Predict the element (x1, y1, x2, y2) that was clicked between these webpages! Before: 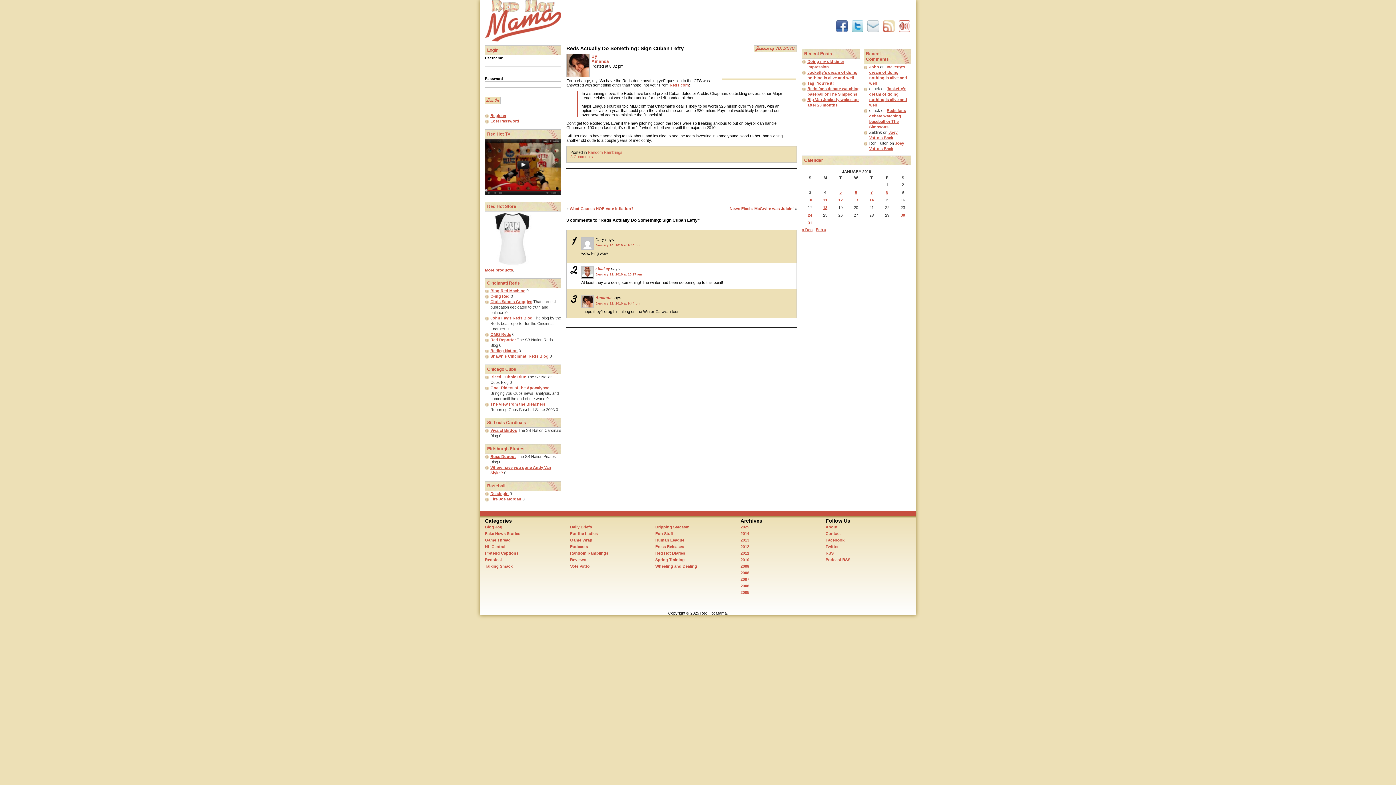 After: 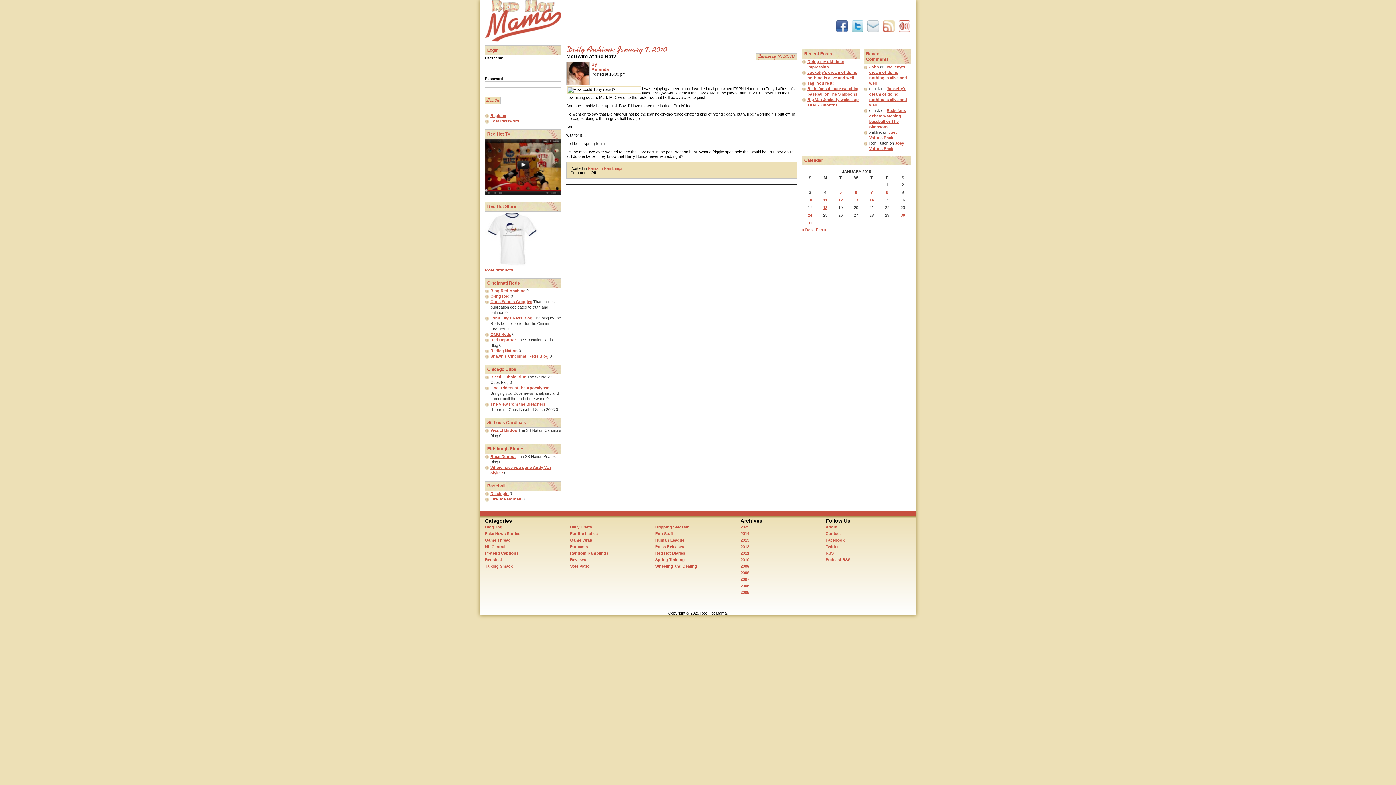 Action: label: Posts published on January 7, 2010 bbox: (870, 190, 872, 194)